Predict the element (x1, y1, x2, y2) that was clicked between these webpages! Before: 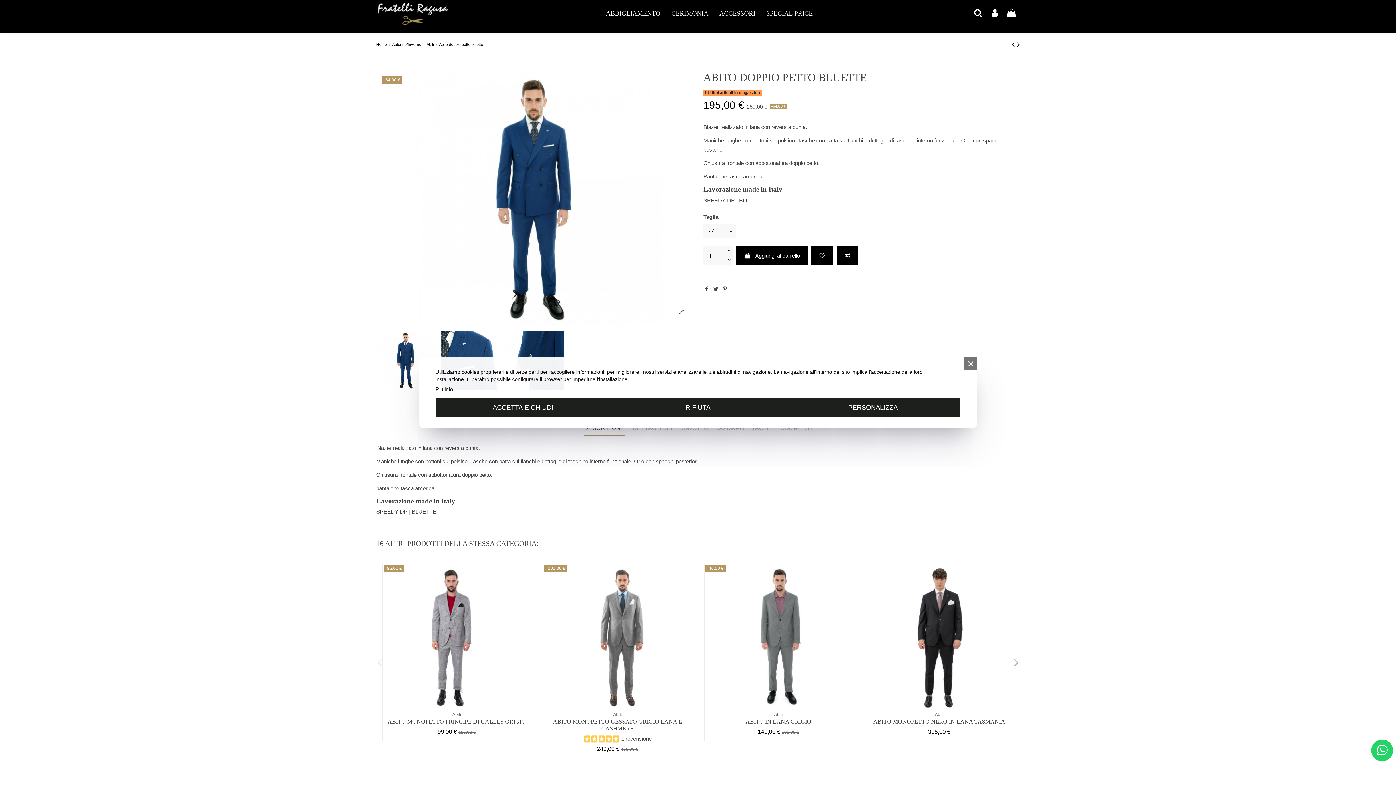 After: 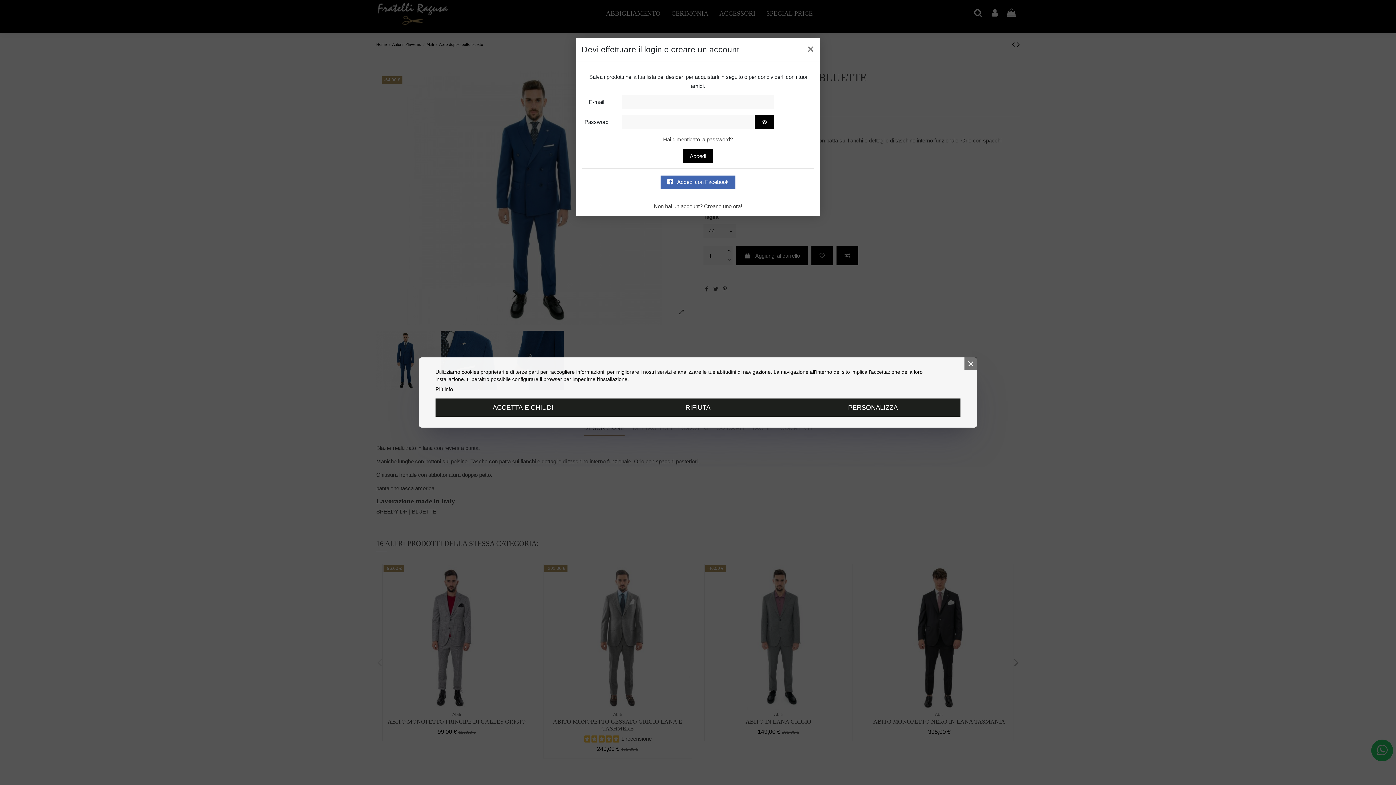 Action: bbox: (923, 702, 934, 713)